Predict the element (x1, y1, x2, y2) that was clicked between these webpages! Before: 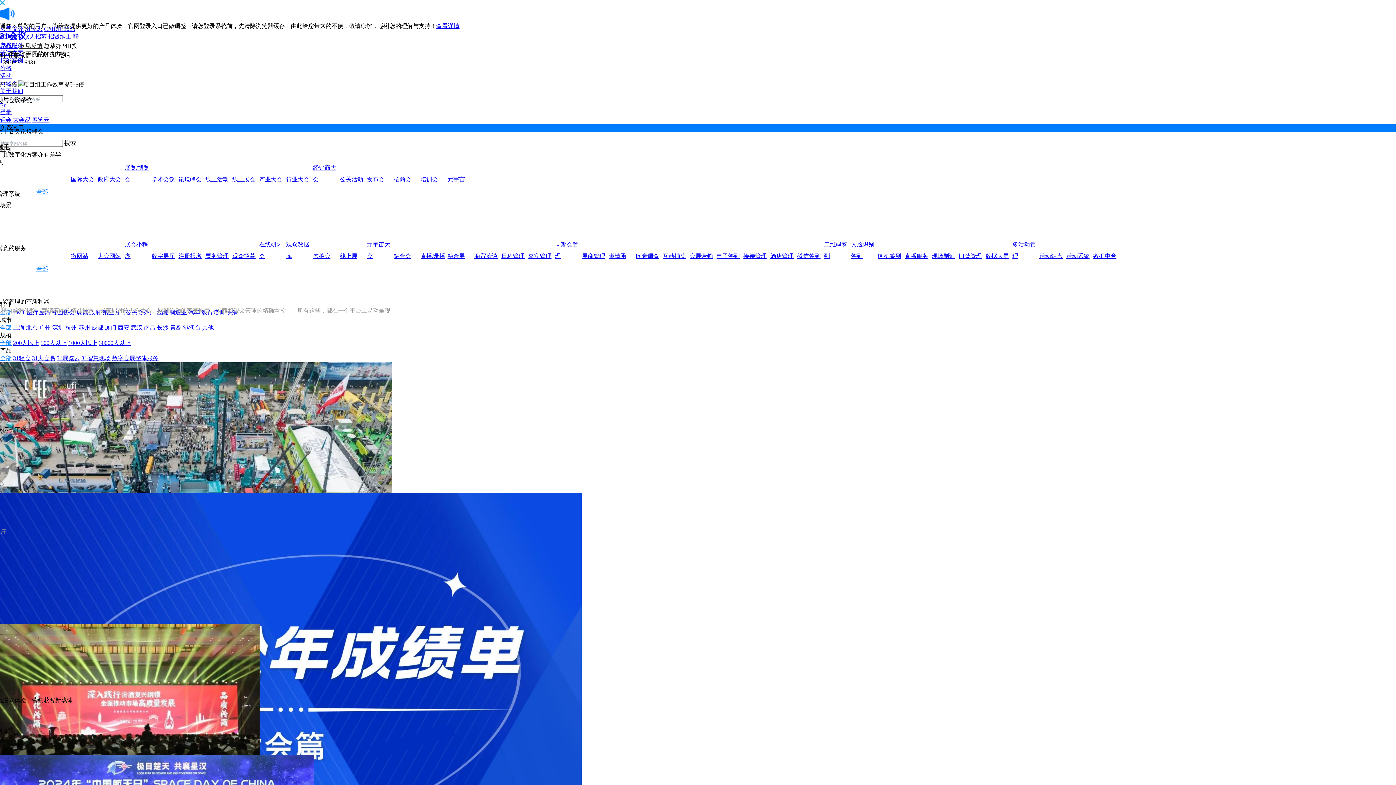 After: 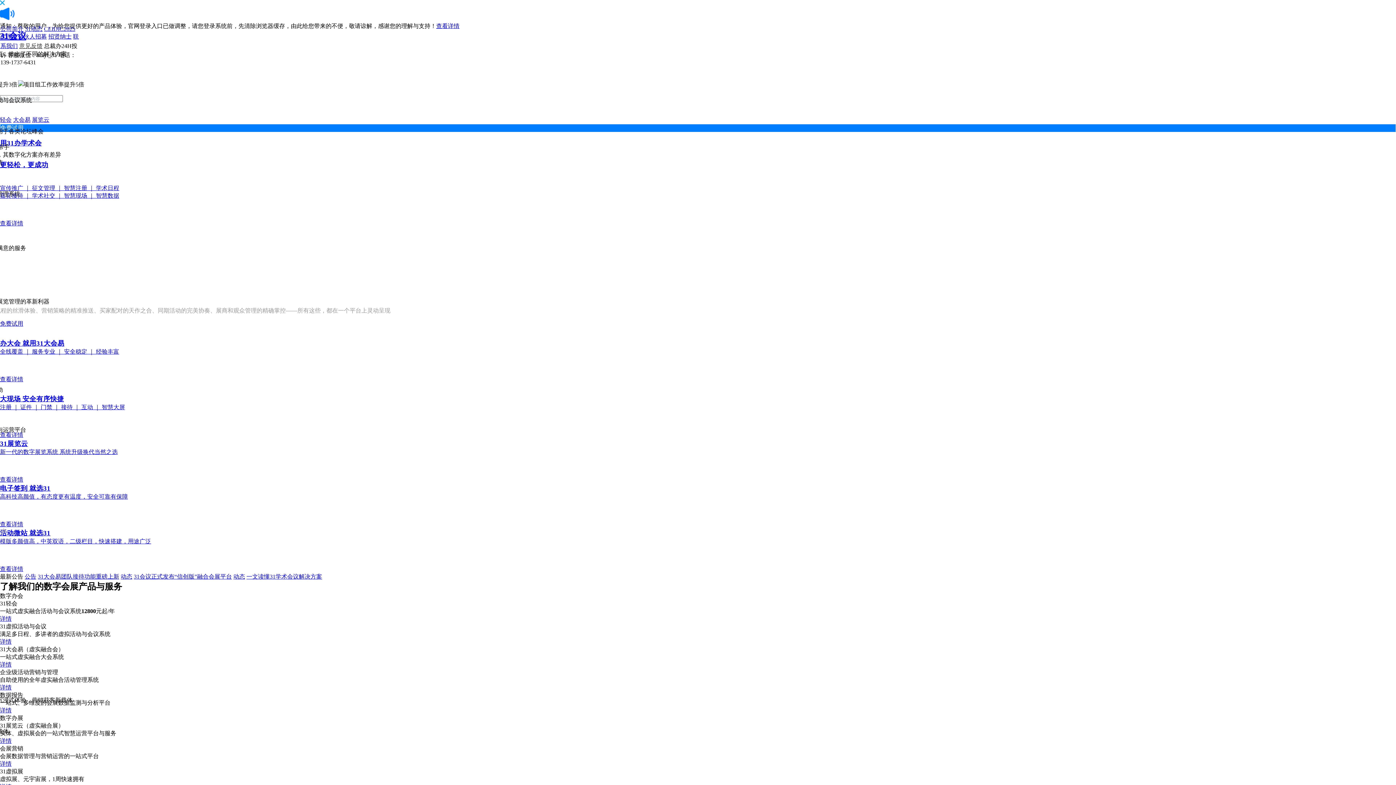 Action: label: 31会议 bbox: (0, 30, 1396, 41)